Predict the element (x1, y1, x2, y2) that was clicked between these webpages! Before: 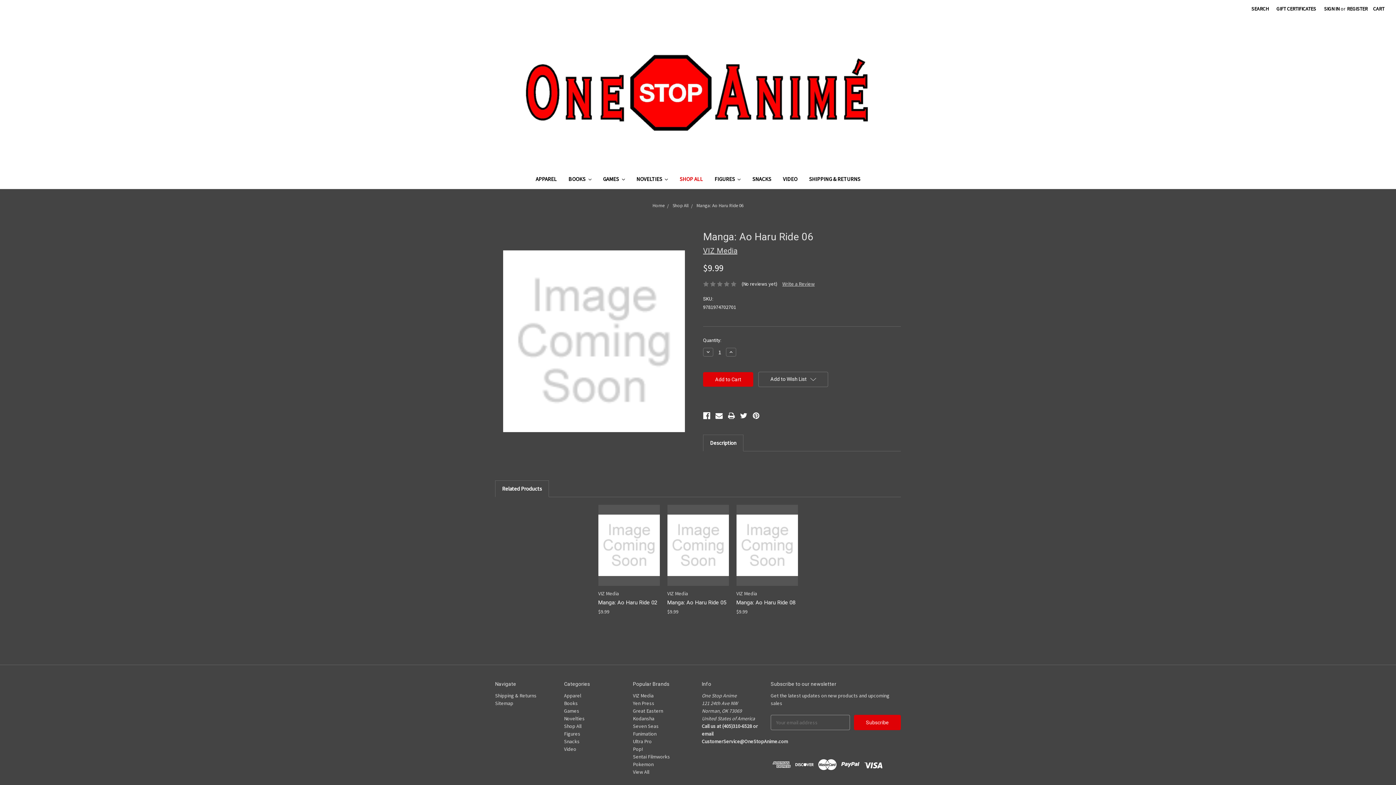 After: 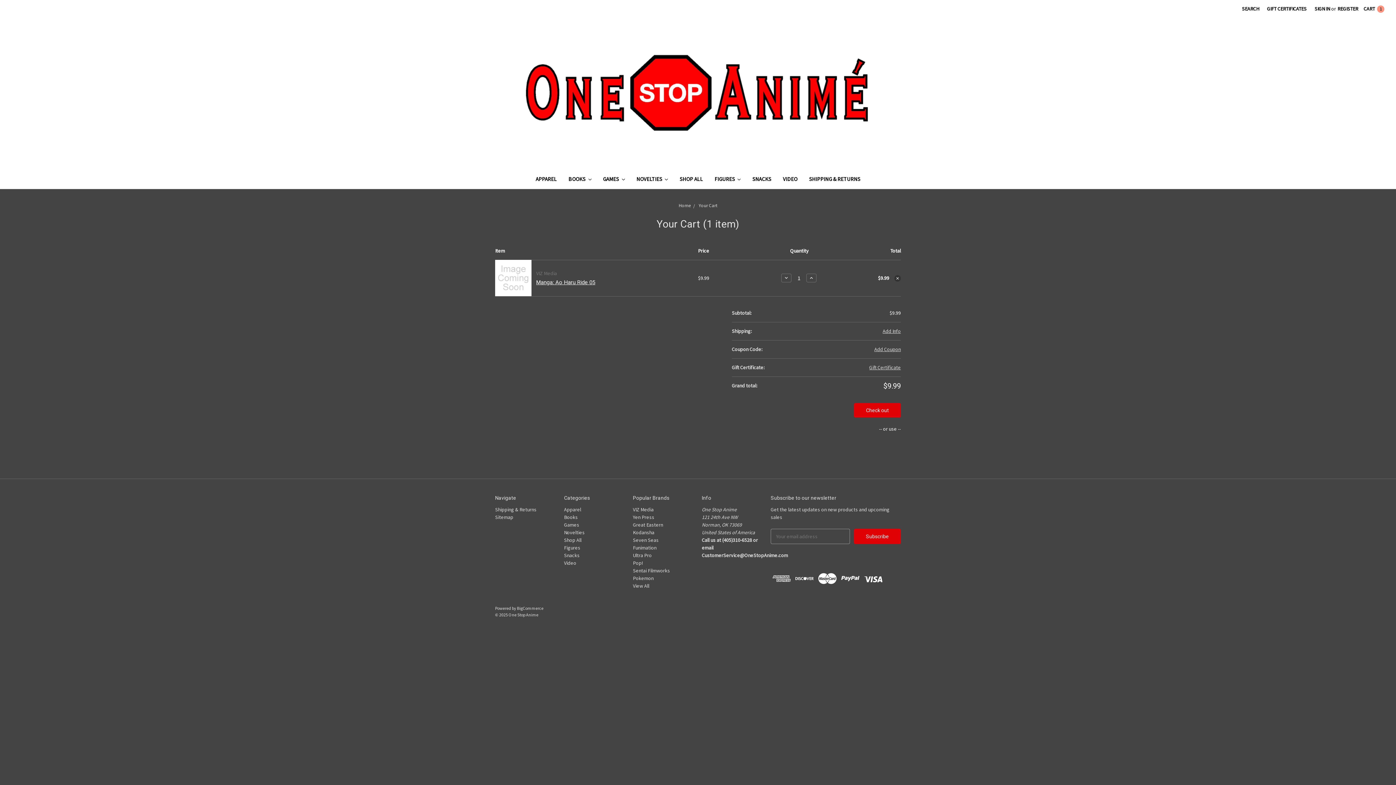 Action: label: Add to Cart bbox: (678, 546, 717, 557)